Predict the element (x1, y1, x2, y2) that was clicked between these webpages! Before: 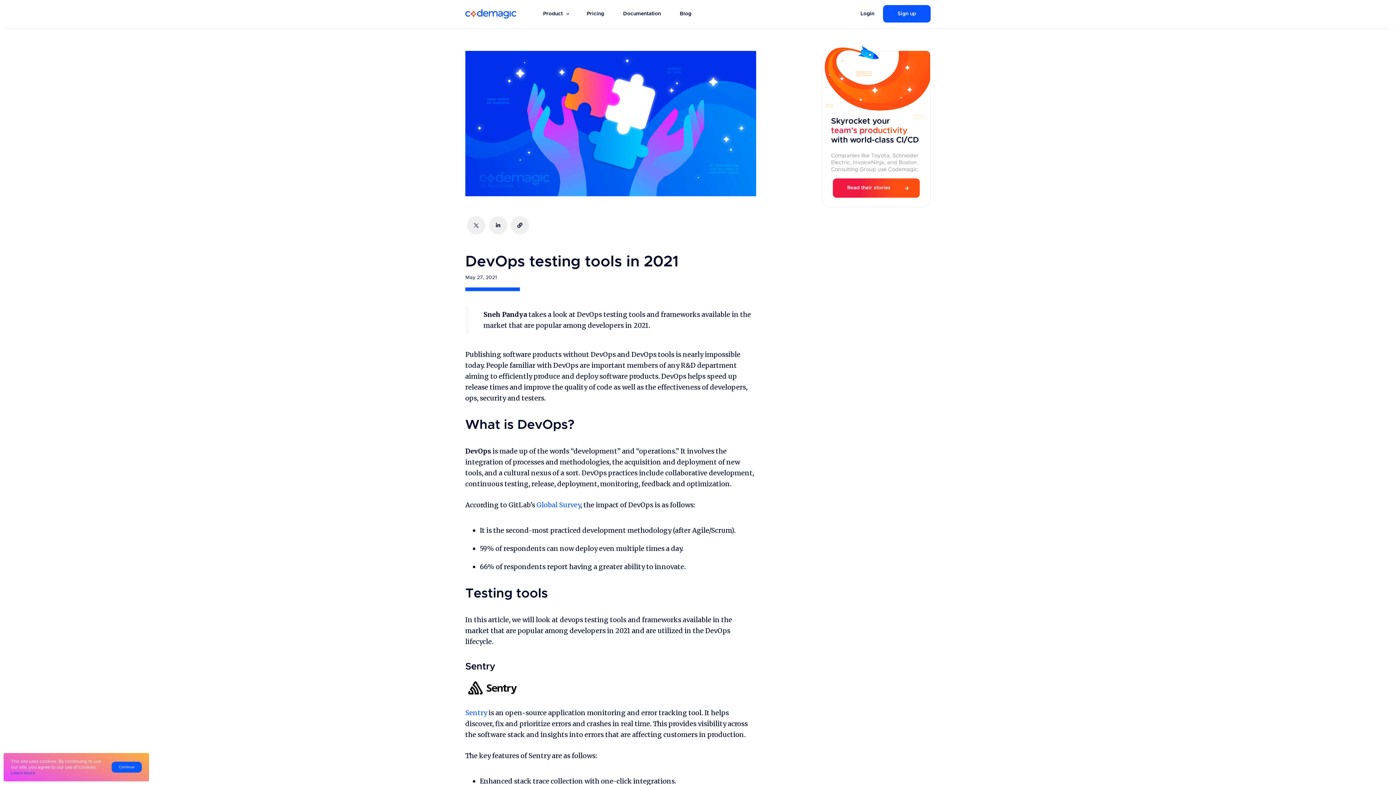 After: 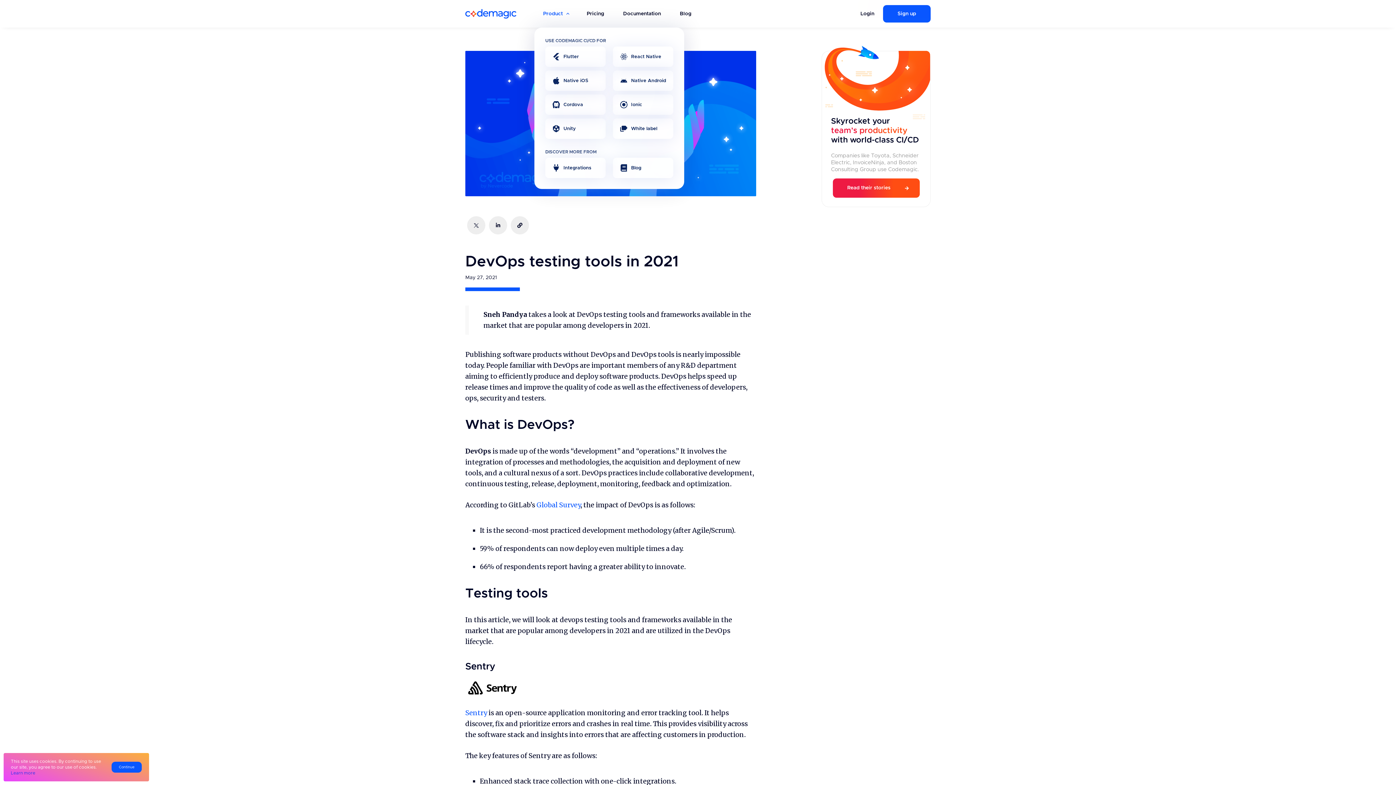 Action: bbox: (534, 5, 578, 22) label: Product